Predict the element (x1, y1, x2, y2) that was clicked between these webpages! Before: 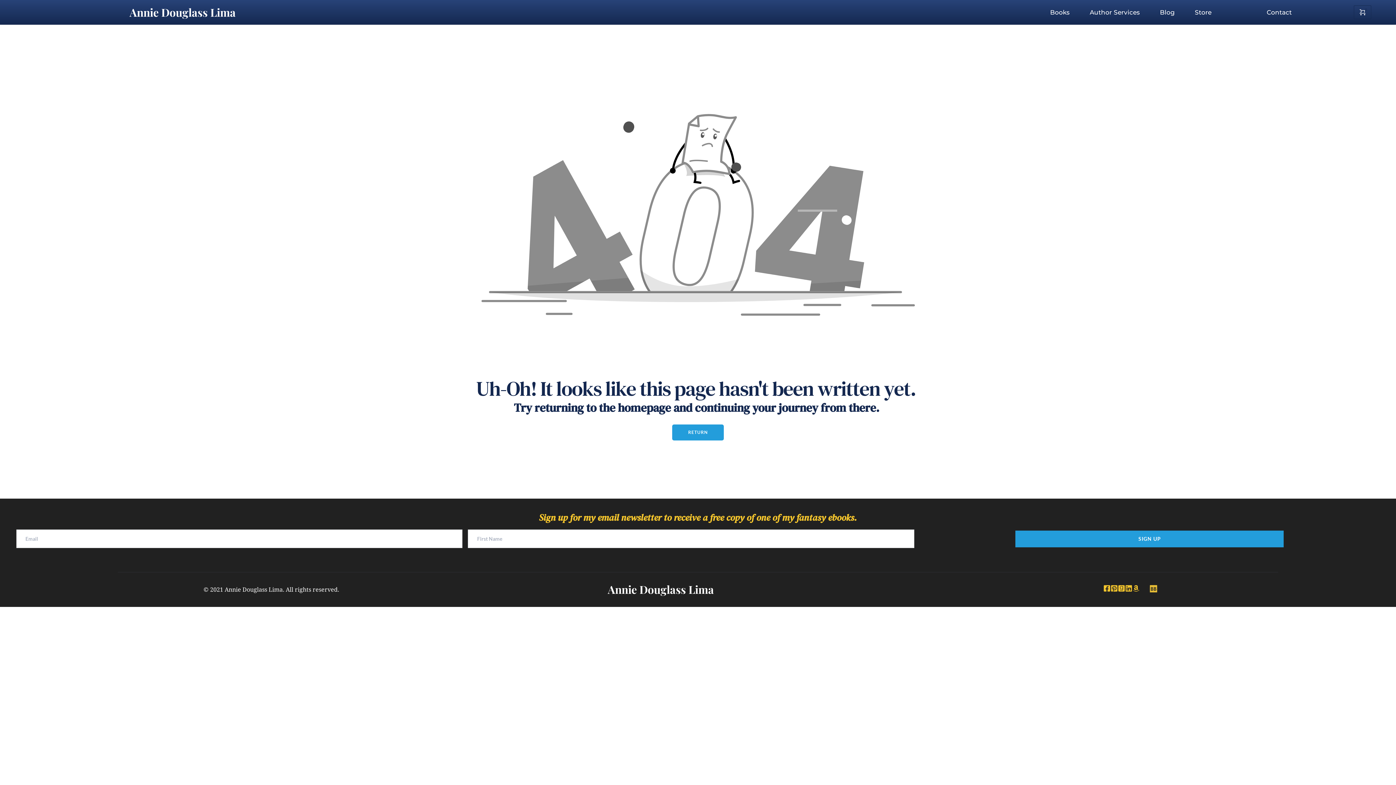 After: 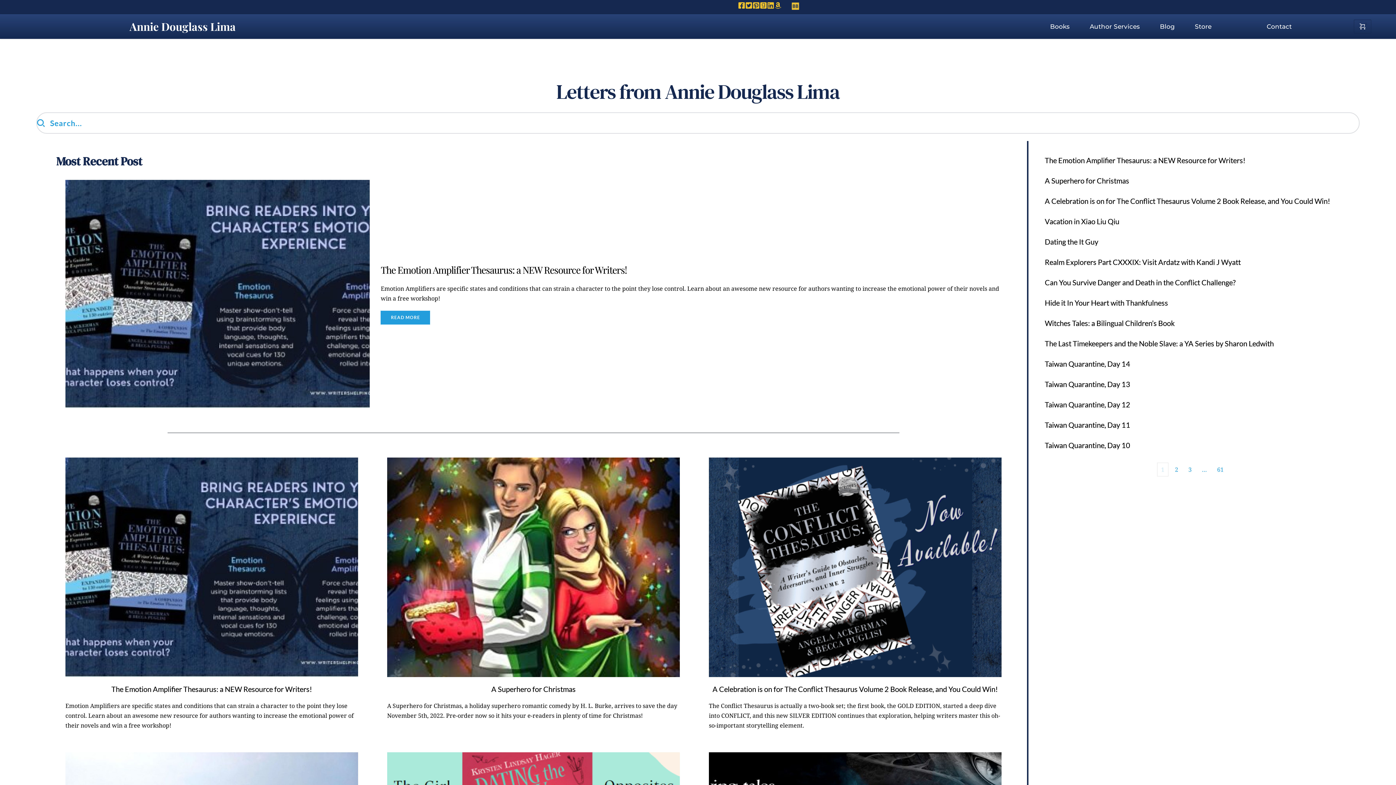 Action: label: Blog bbox: (1158, 7, 1176, 16)